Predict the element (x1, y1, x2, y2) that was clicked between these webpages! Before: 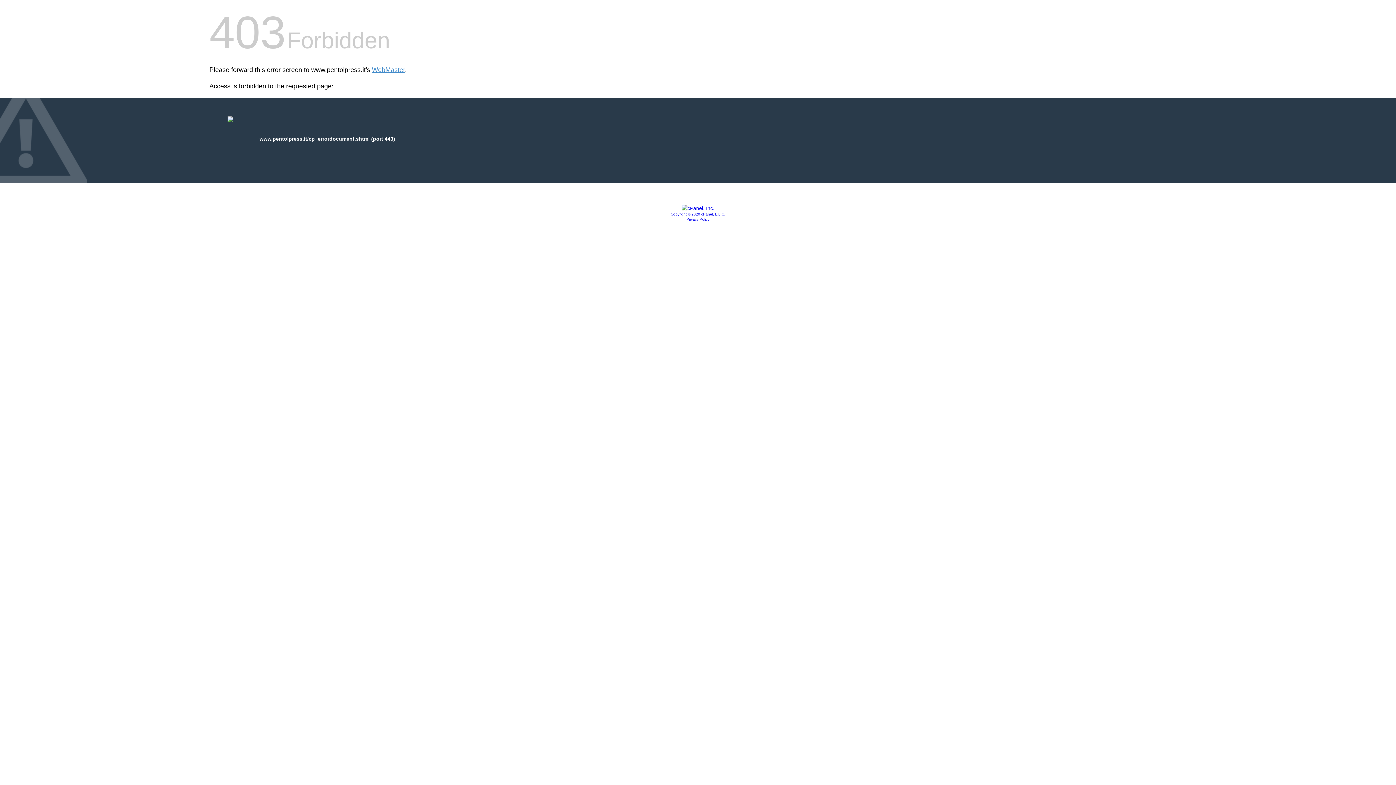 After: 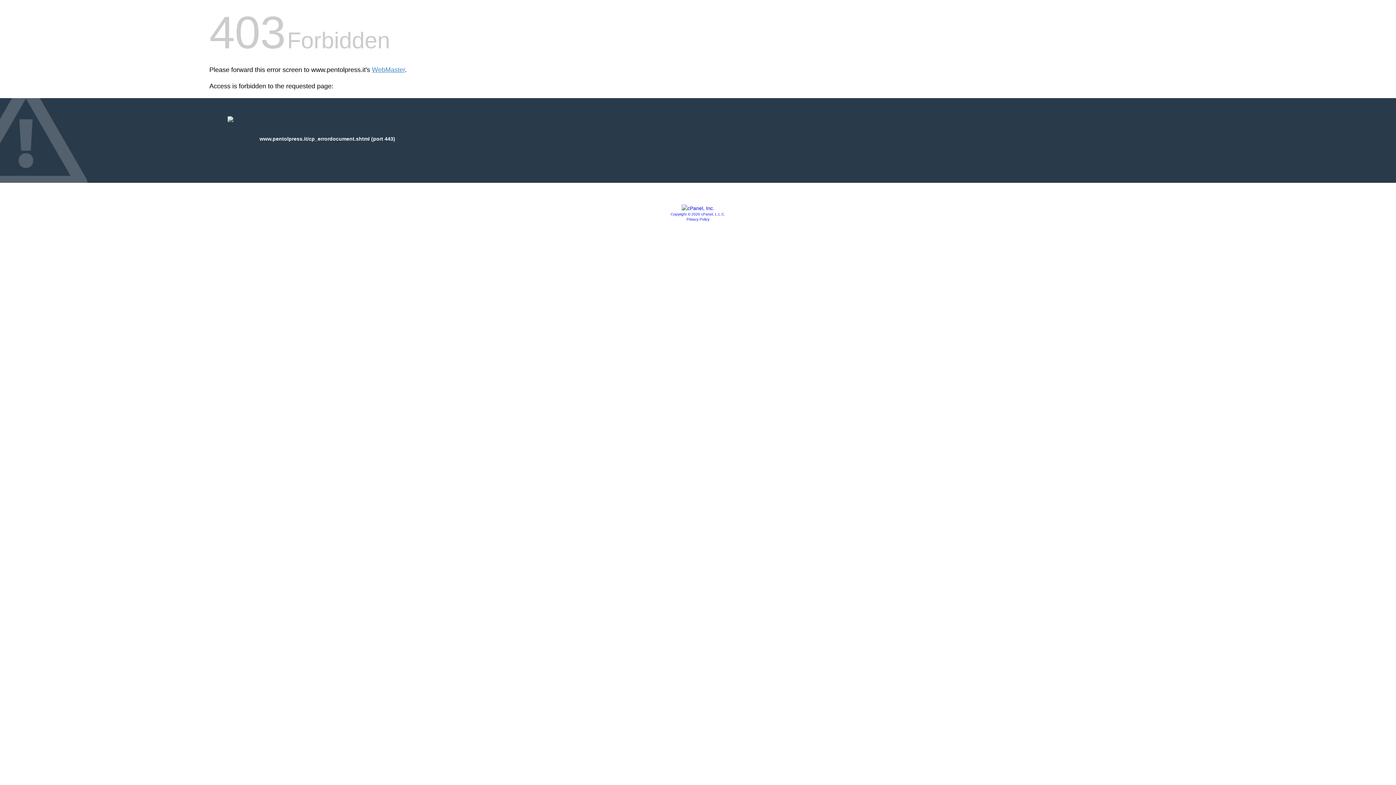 Action: label: Copyright © 2020 cPanel, L.L.C. bbox: (670, 212, 725, 216)